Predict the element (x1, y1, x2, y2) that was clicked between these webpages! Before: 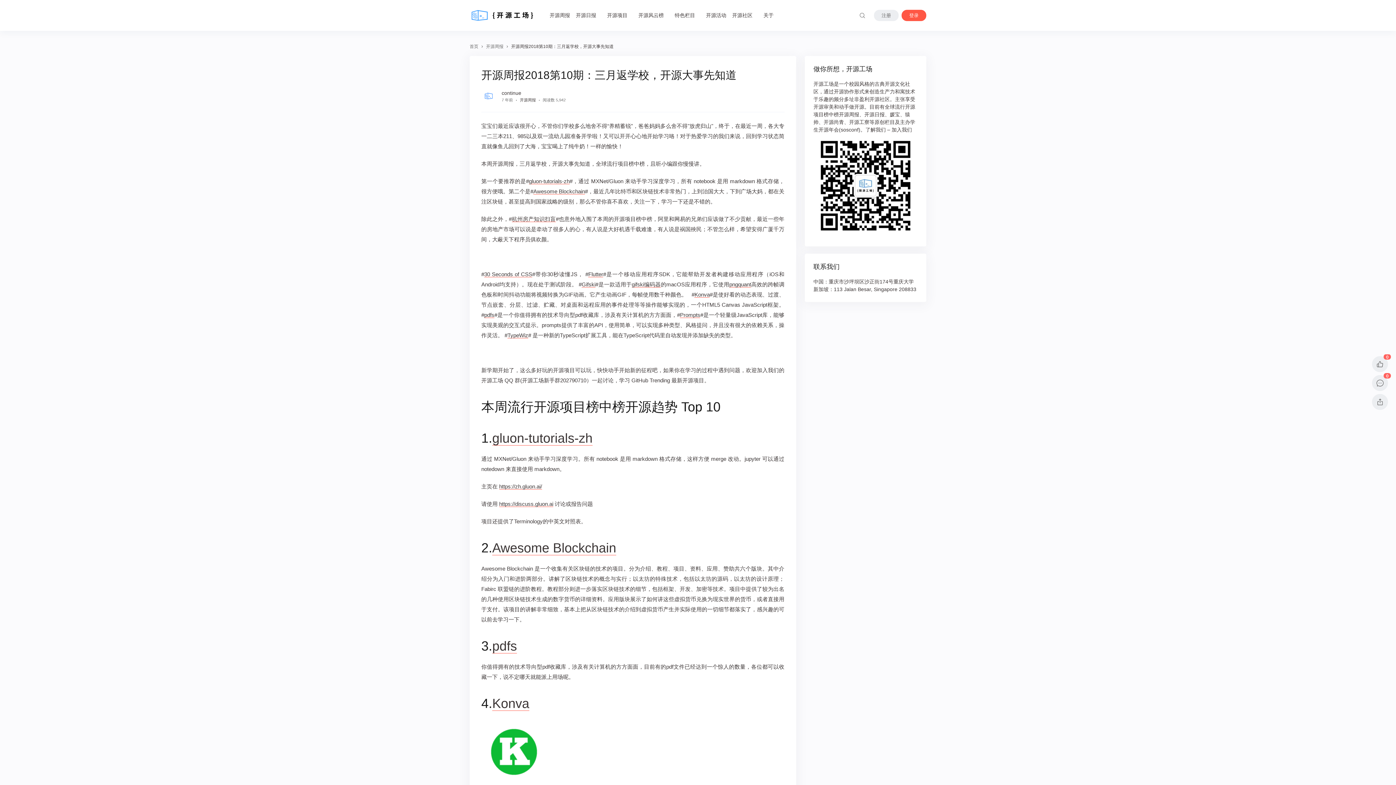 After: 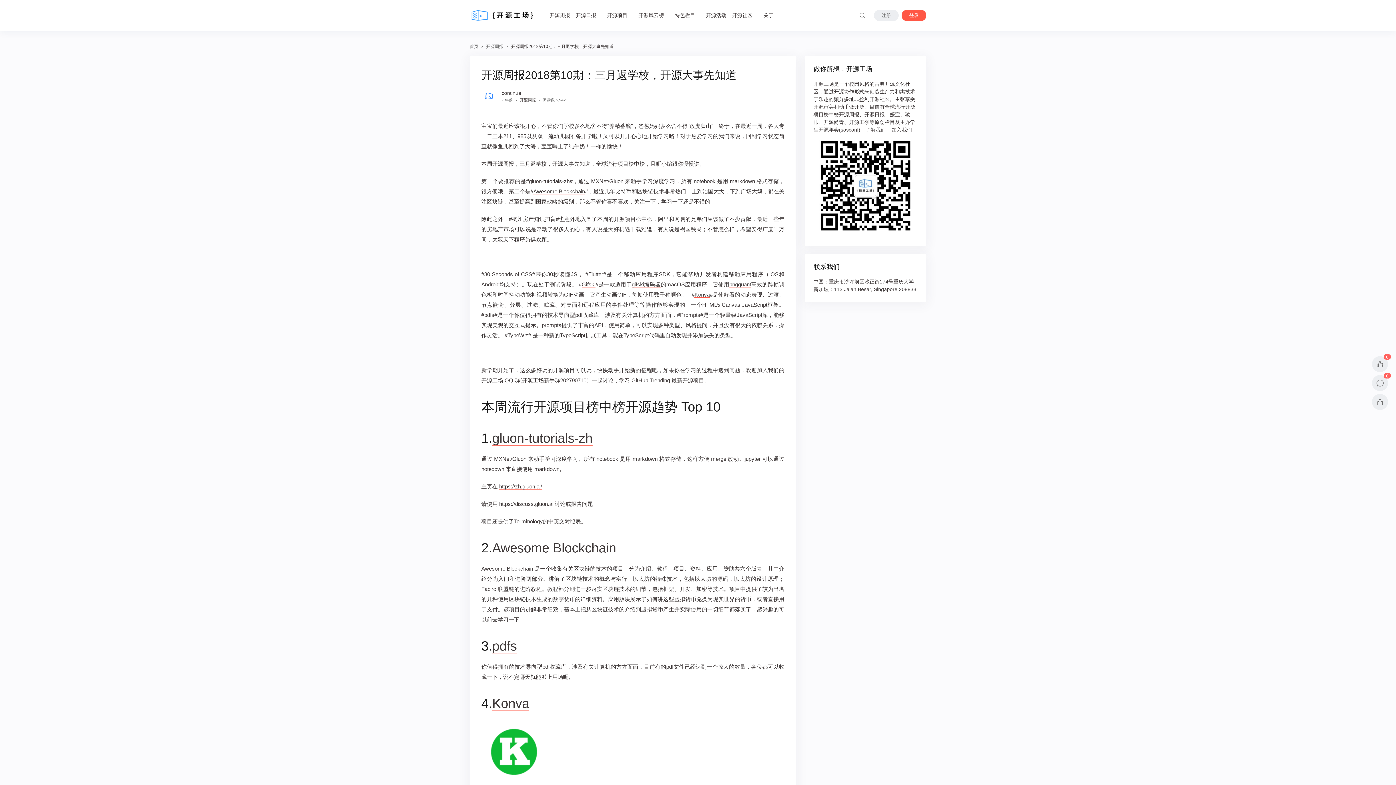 Action: bbox: (499, 501, 553, 507) label: https://discuss.gluon.ai